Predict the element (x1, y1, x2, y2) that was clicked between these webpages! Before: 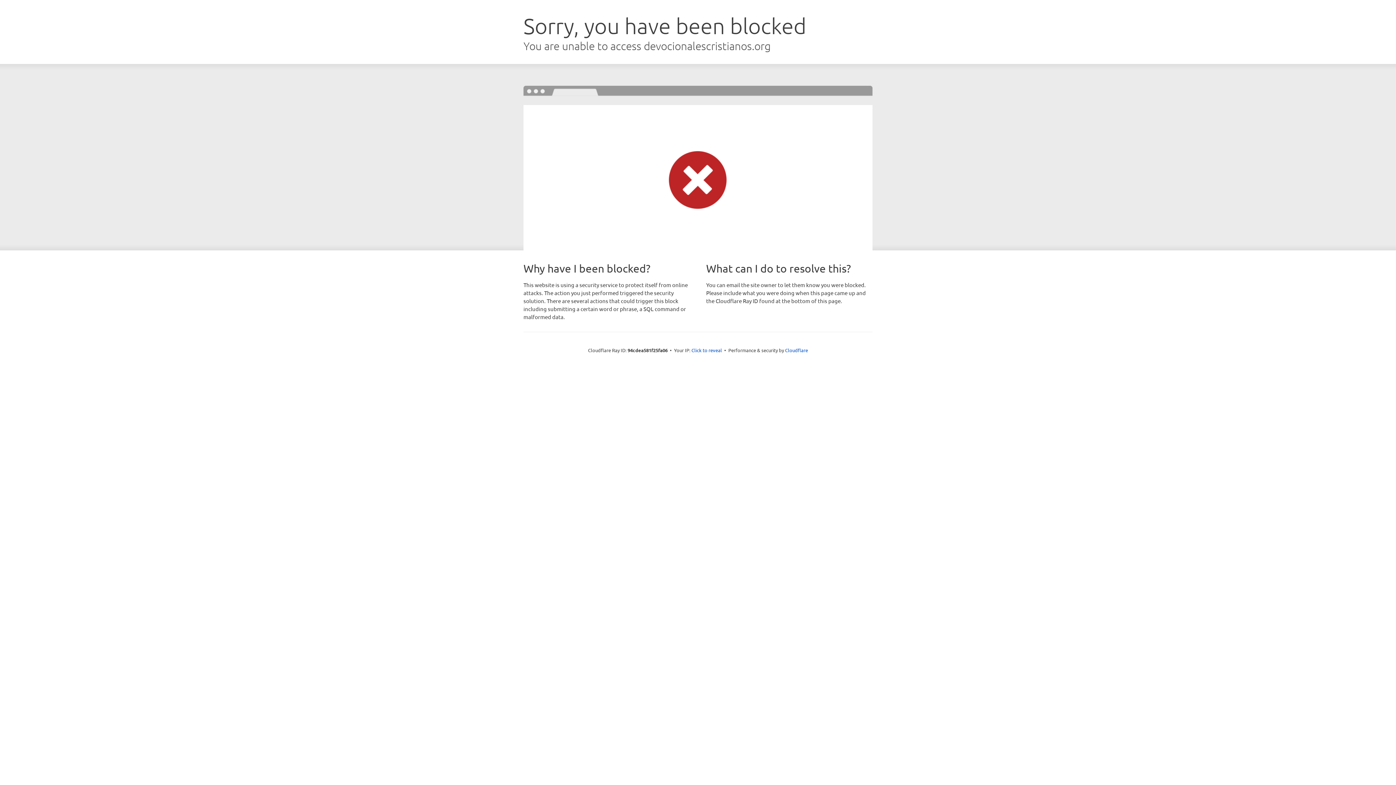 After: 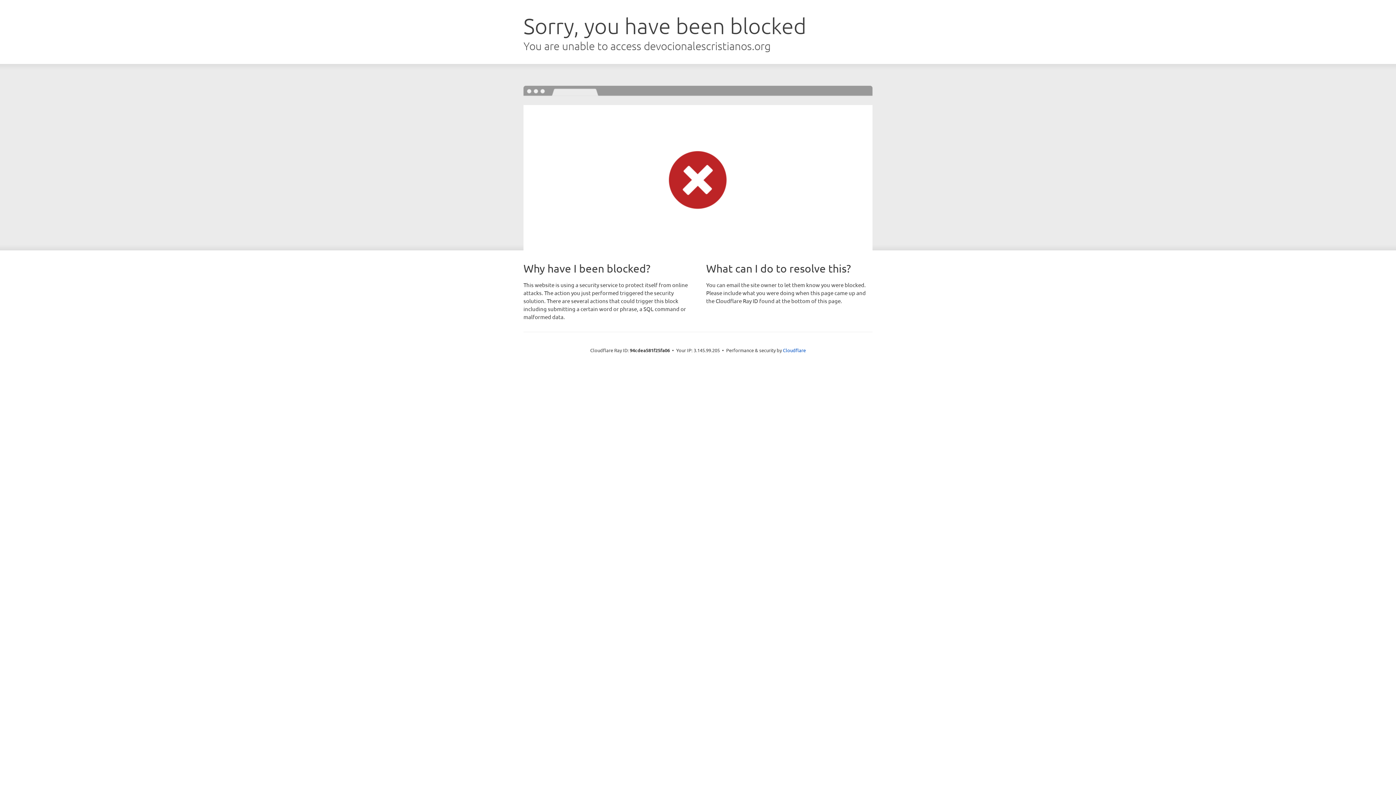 Action: bbox: (691, 346, 722, 353) label: Click to reveal